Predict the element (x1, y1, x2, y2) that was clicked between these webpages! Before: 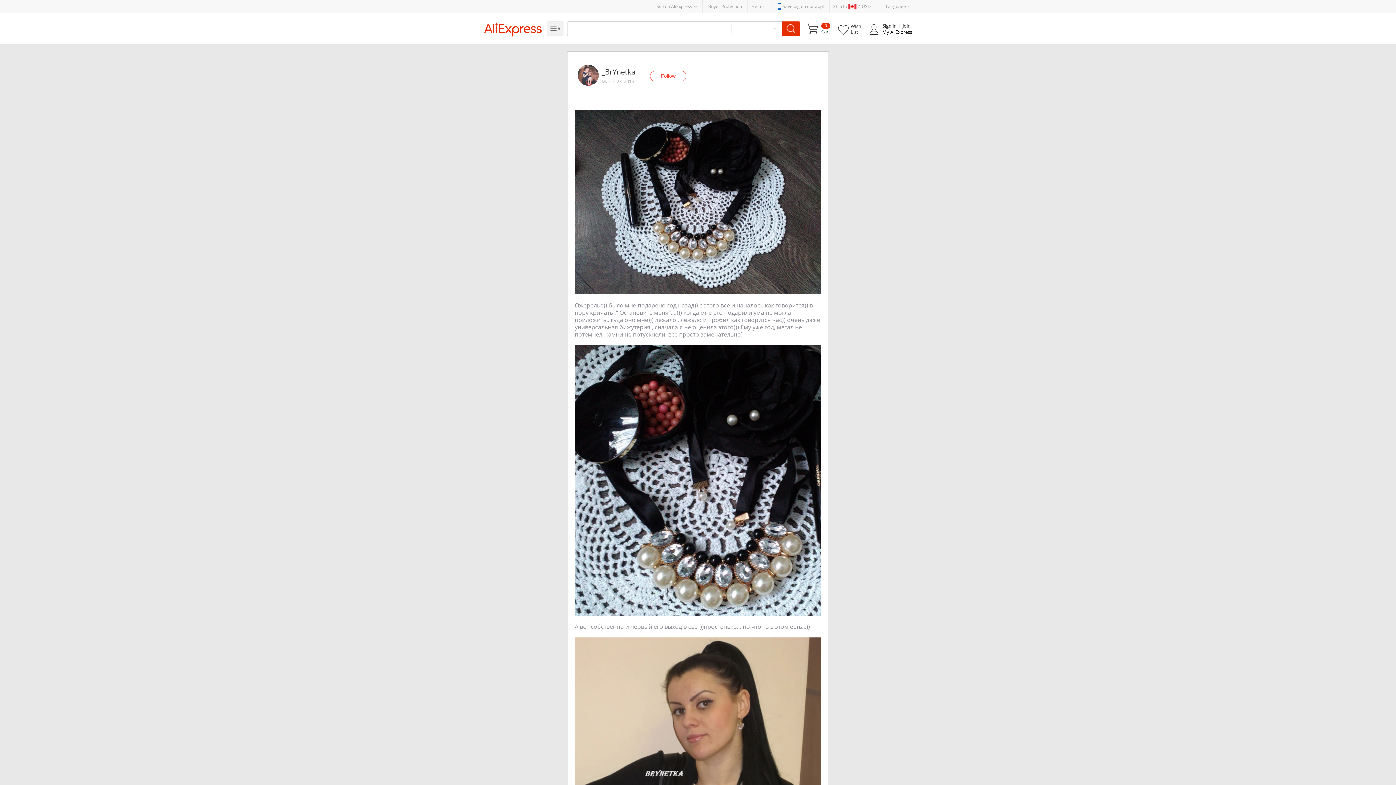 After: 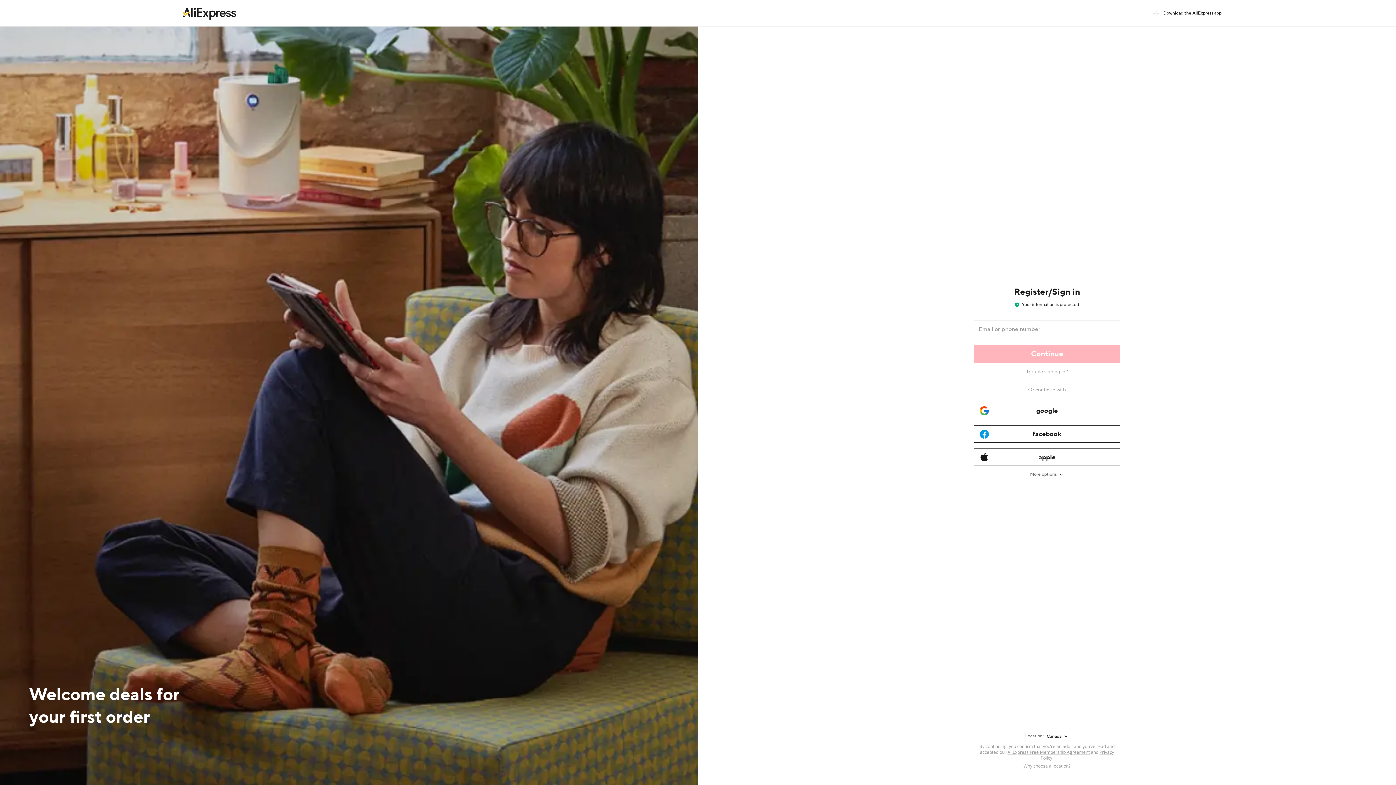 Action: label: Sign in bbox: (882, 22, 896, 29)